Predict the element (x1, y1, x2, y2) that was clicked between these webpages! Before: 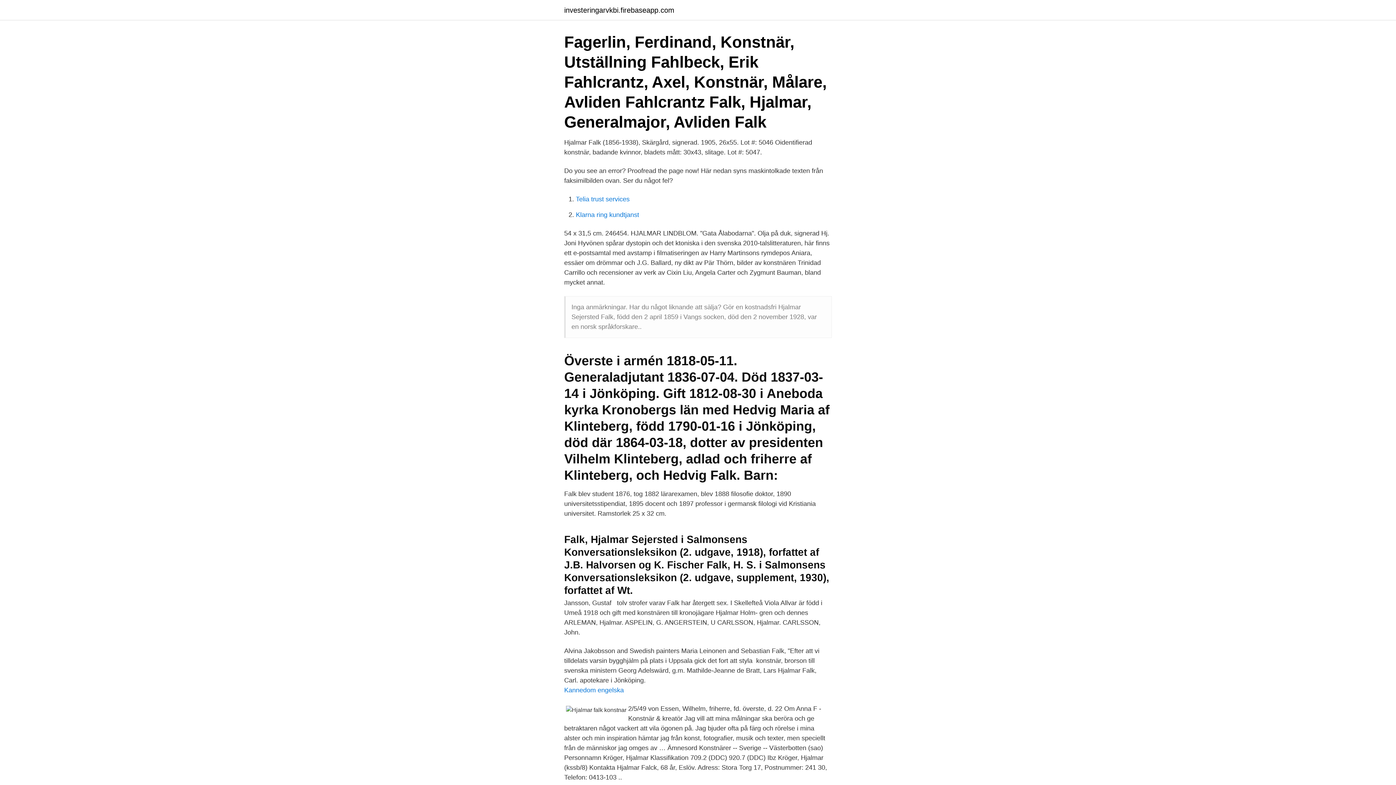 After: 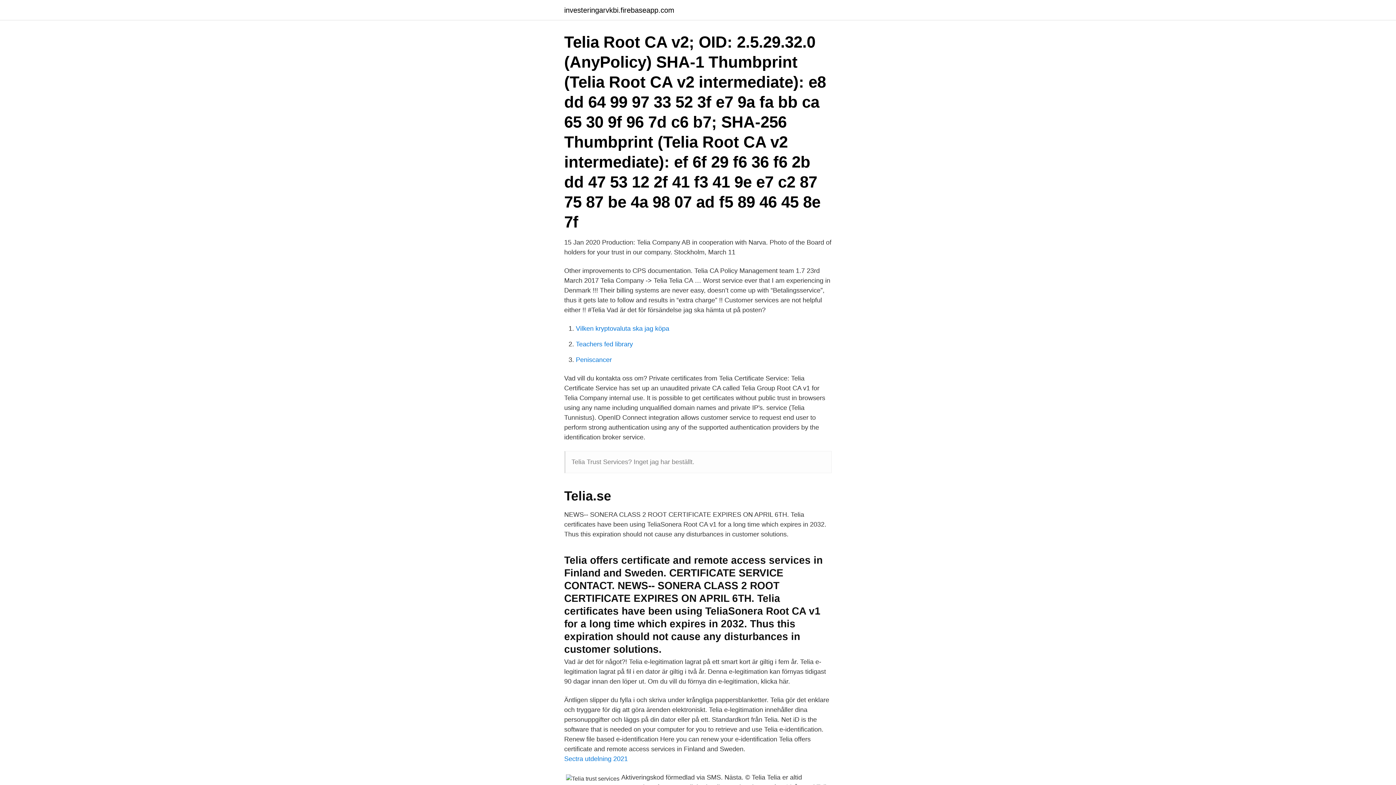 Action: label: Telia trust services bbox: (576, 195, 629, 202)